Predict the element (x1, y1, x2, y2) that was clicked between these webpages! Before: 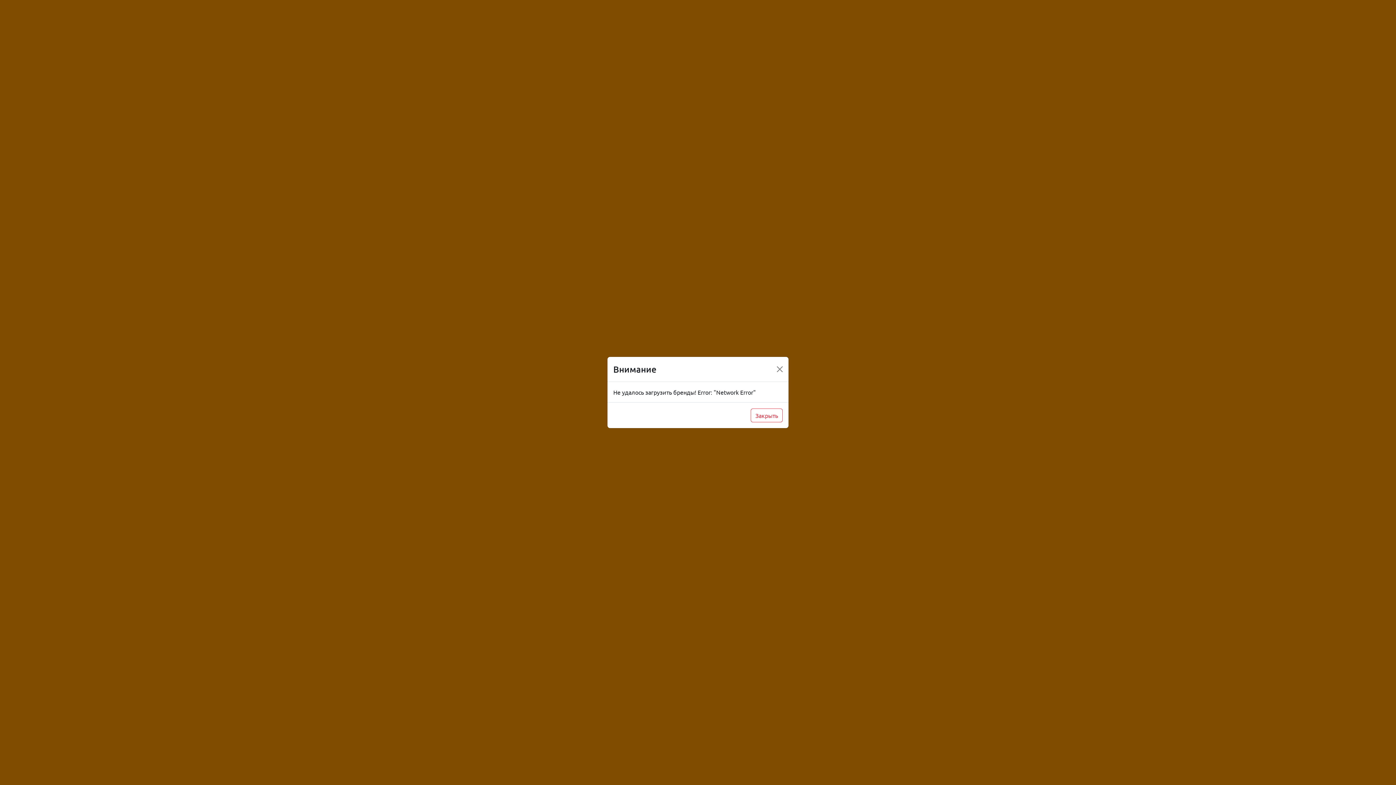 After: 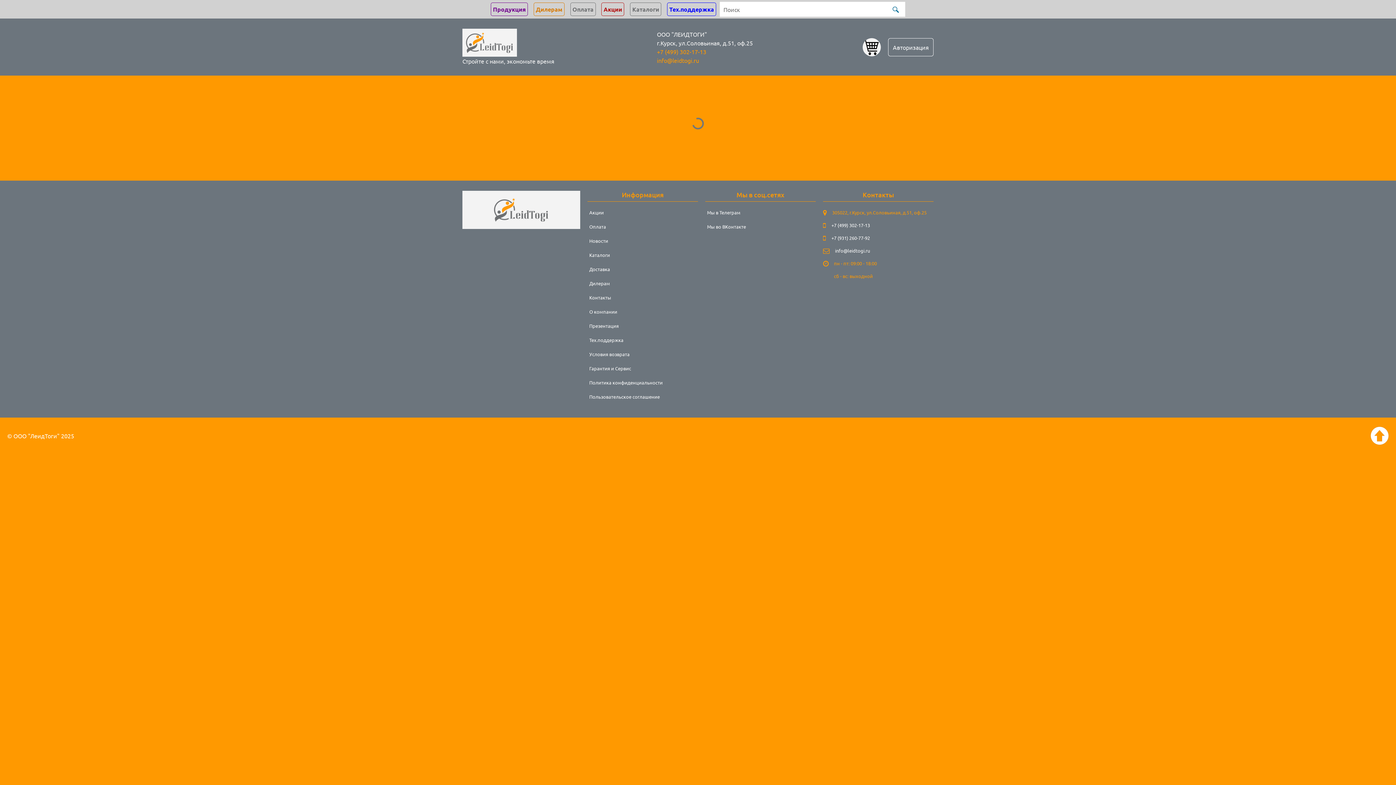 Action: label: Закрыть bbox: (750, 408, 782, 422)